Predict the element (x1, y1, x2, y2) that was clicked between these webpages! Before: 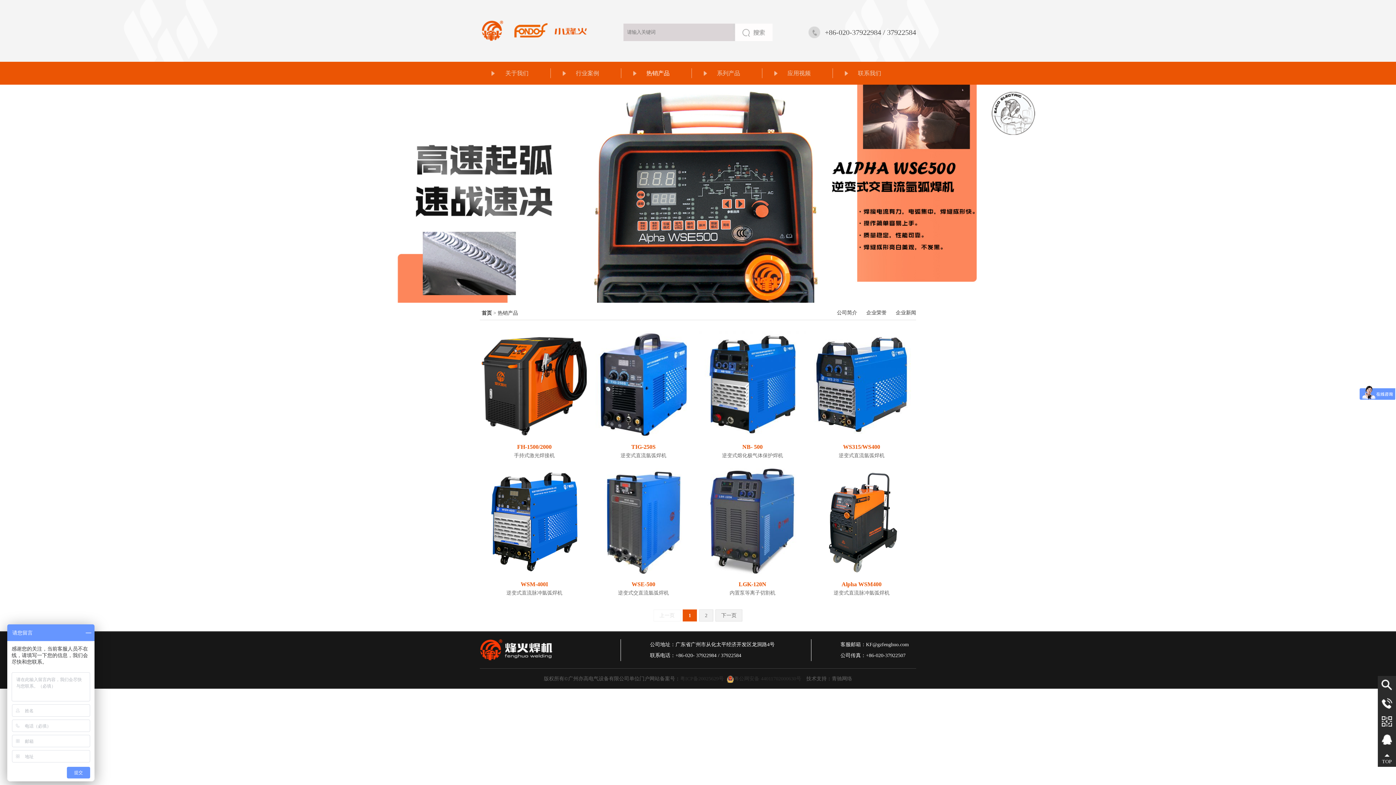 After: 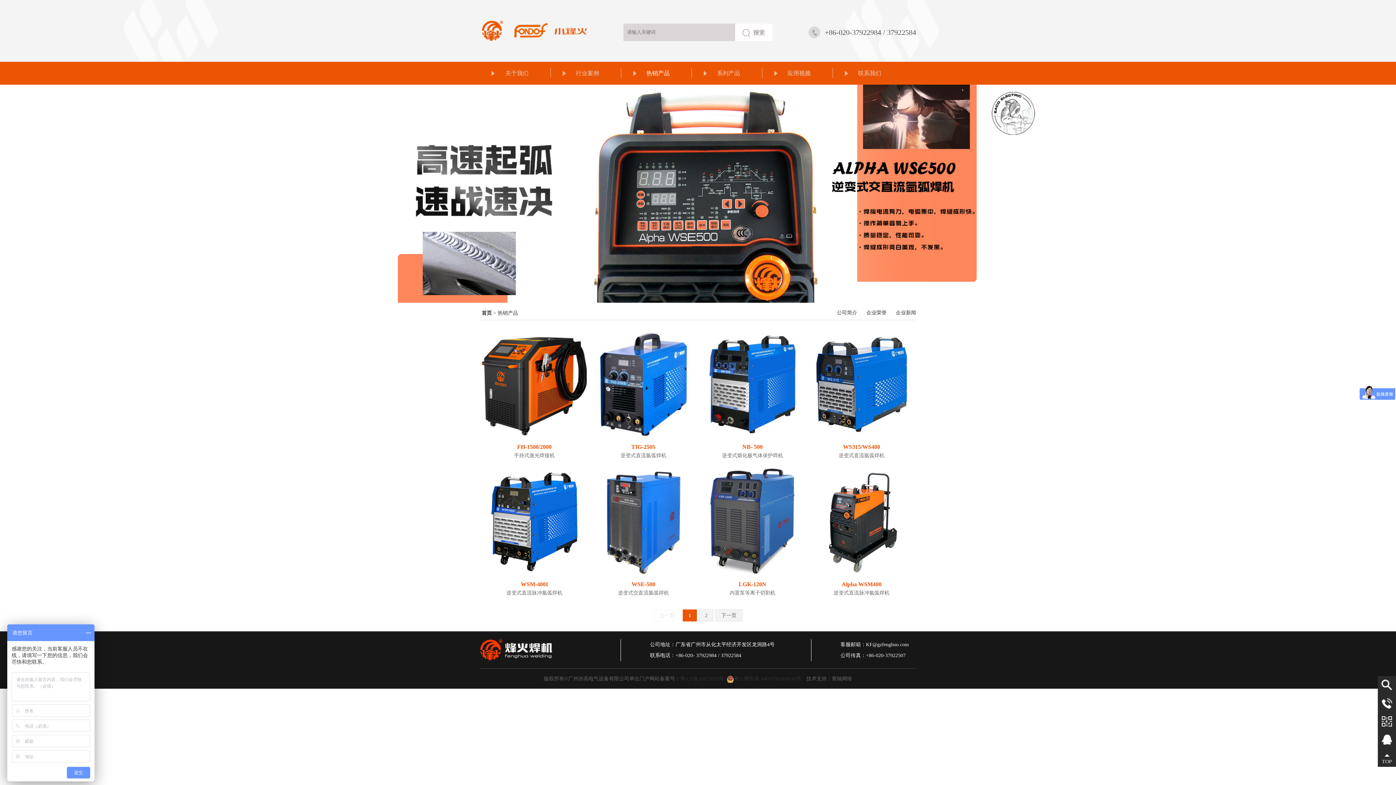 Action: bbox: (497, 310, 518, 316) label: 热销产品